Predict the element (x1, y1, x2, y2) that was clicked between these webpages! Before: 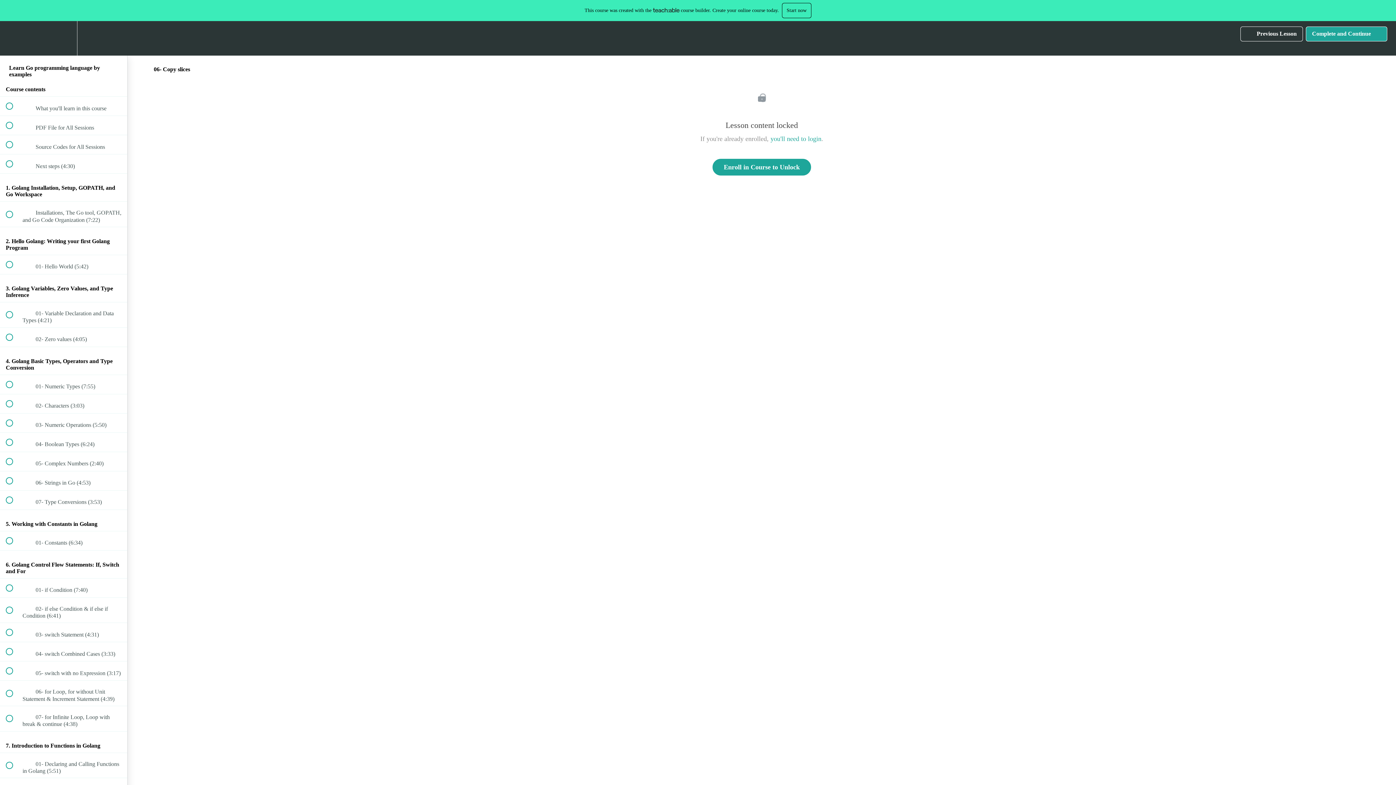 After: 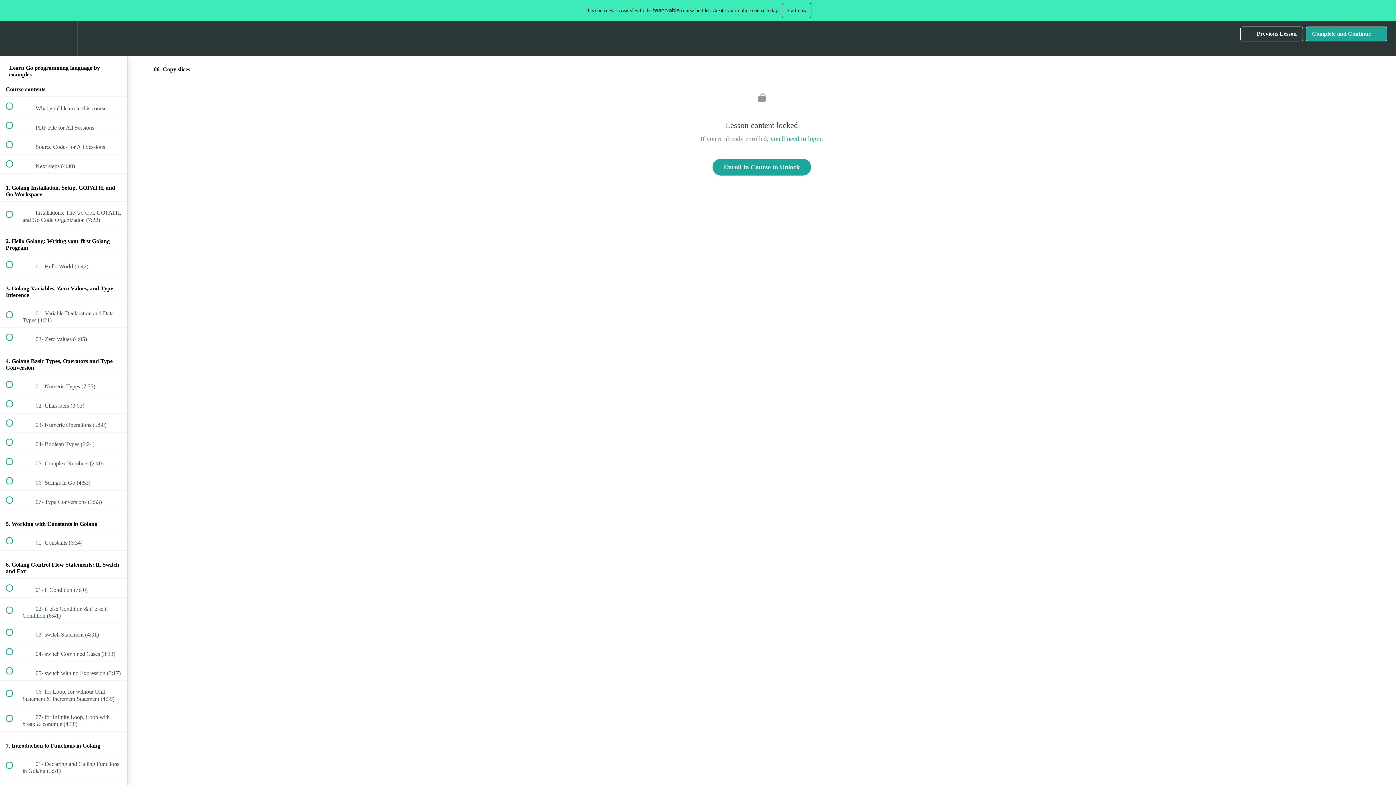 Action: bbox: (653, 7, 679, 12)